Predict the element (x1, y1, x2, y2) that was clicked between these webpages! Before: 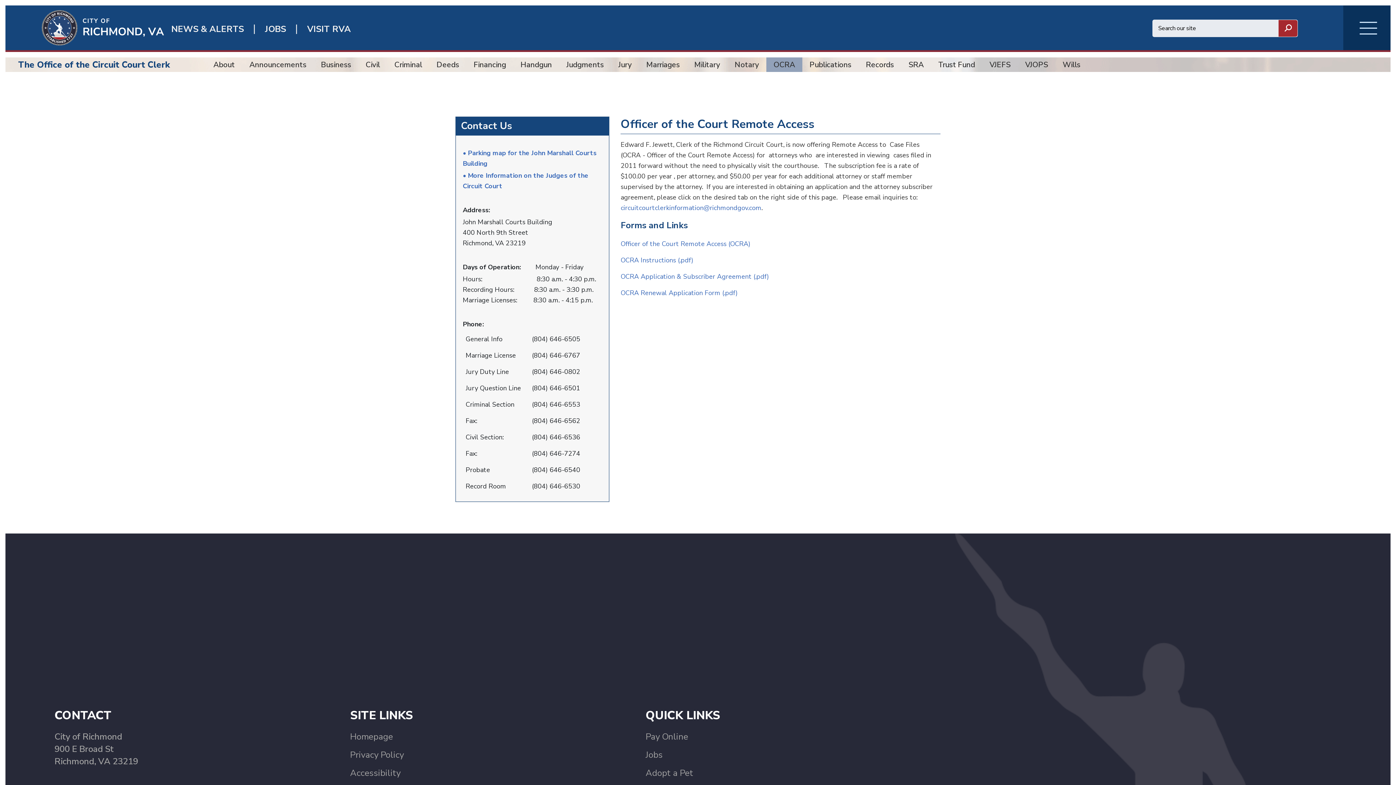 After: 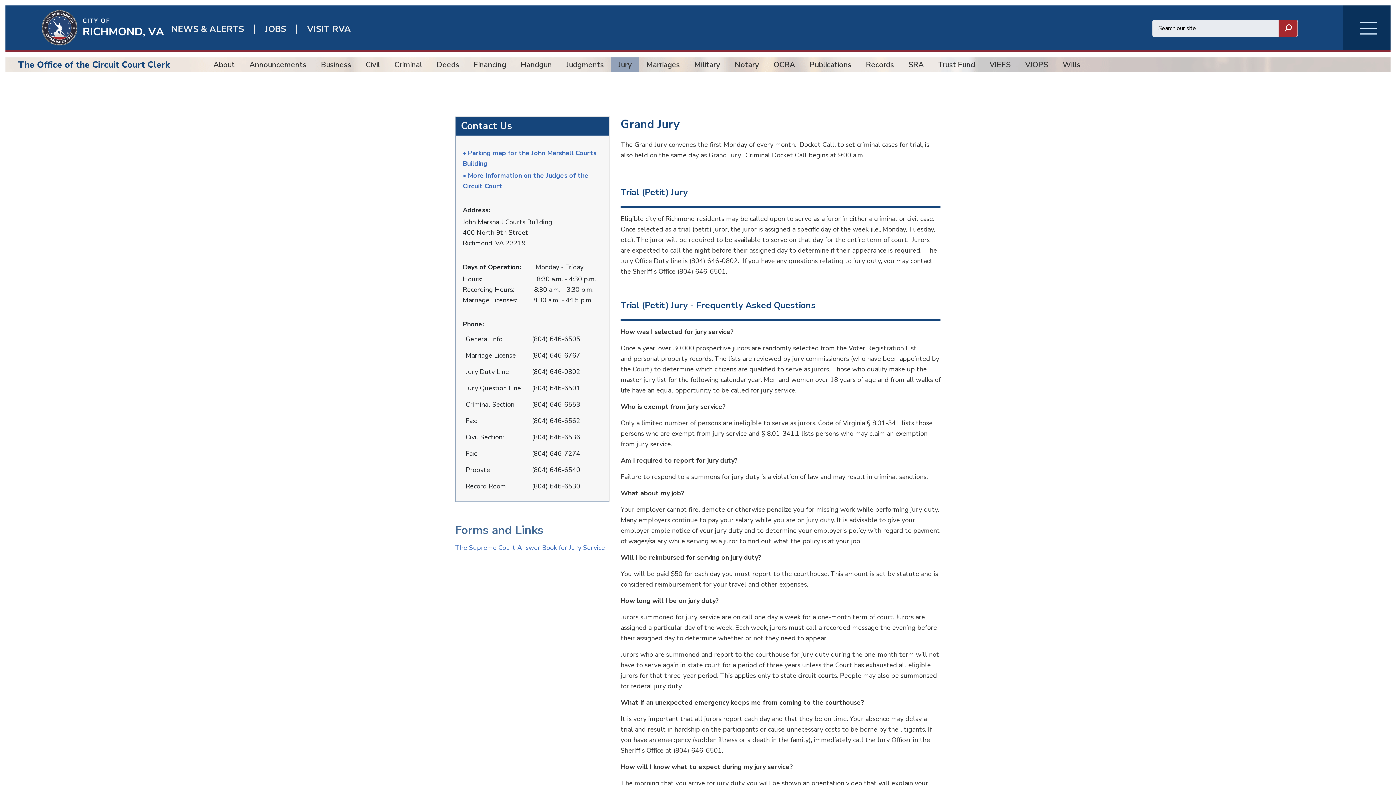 Action: label: Jury bbox: (618, 59, 632, 70)